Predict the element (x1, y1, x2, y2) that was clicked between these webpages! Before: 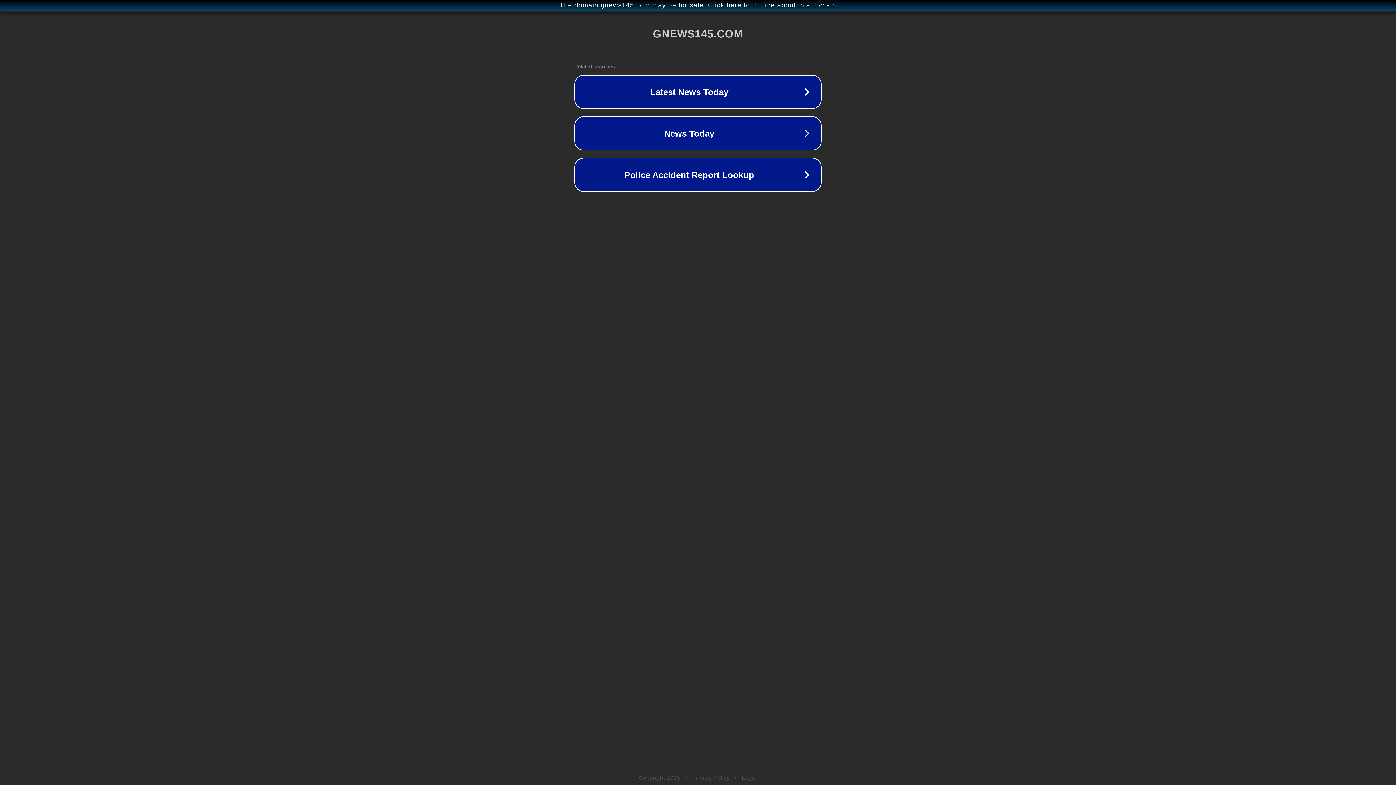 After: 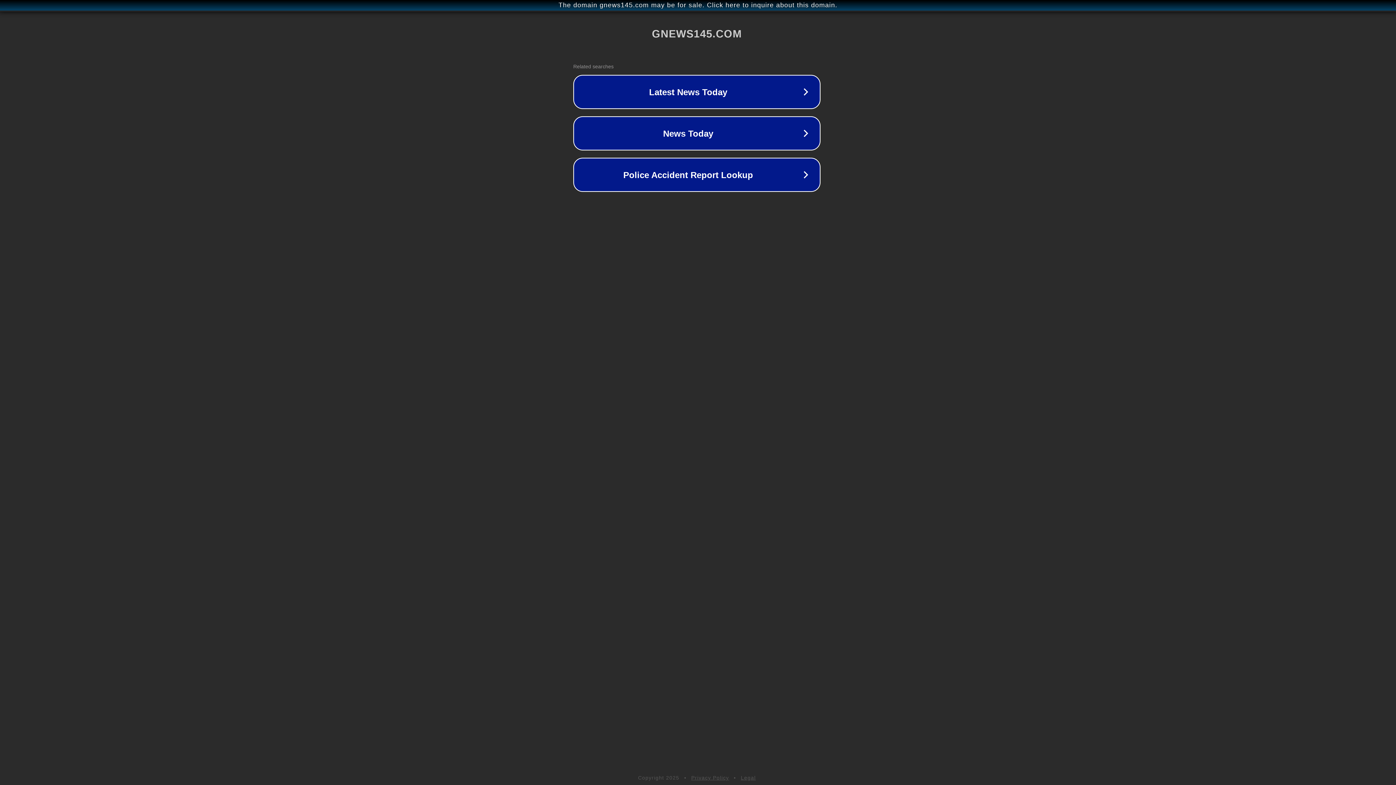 Action: bbox: (1, 1, 1397, 9) label: The domain gnews145.com may be for sale. Click here to inquire about this domain.